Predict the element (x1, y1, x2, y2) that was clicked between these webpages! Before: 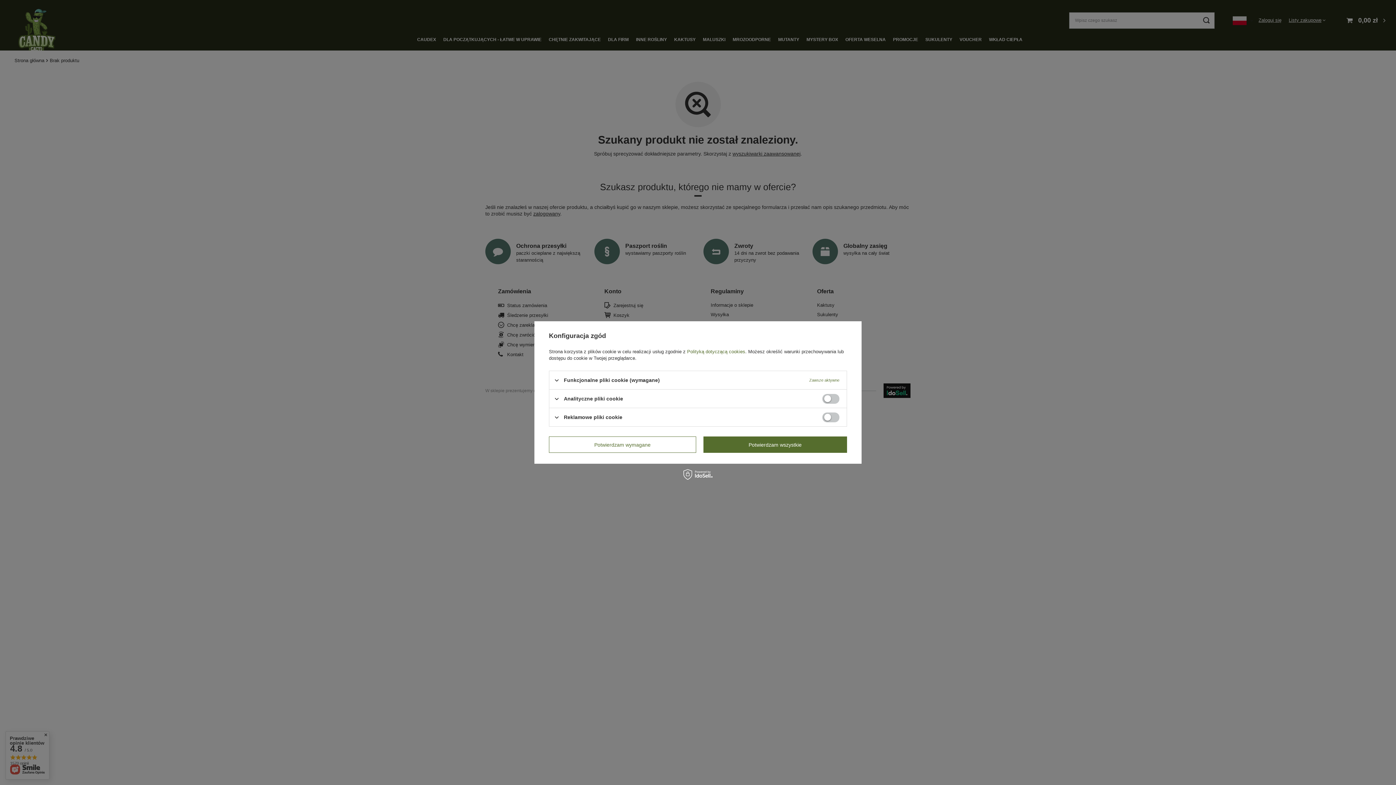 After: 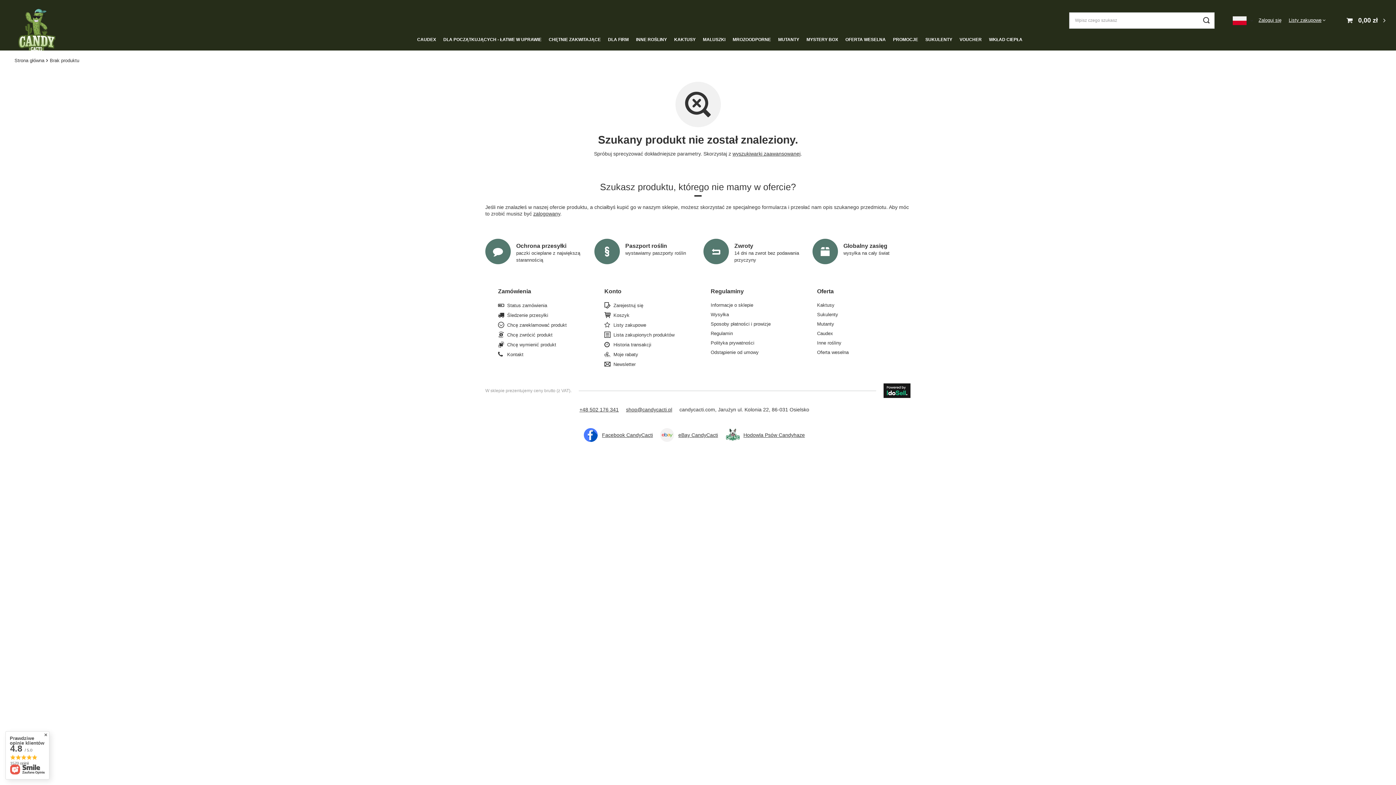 Action: label: Potwierdzam wszystkie bbox: (703, 436, 847, 453)